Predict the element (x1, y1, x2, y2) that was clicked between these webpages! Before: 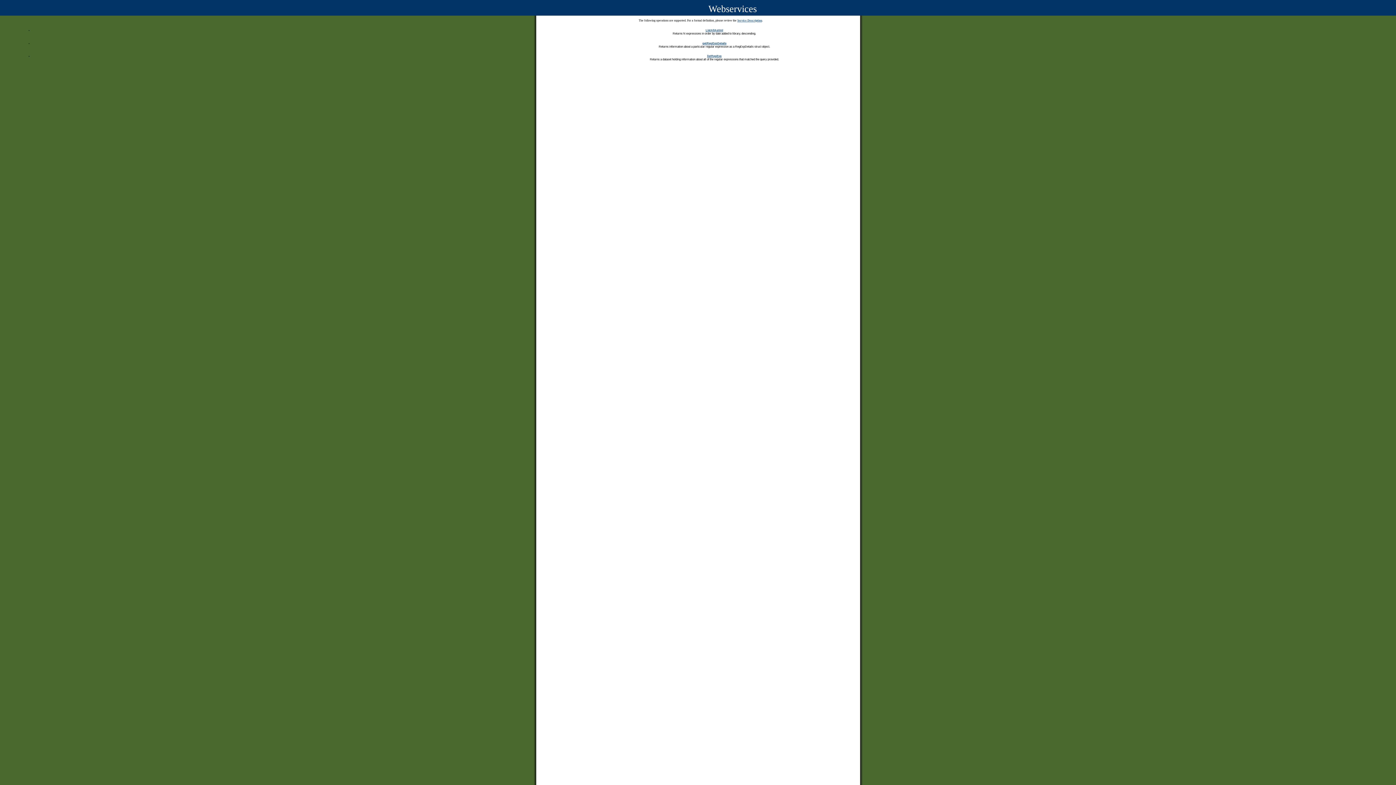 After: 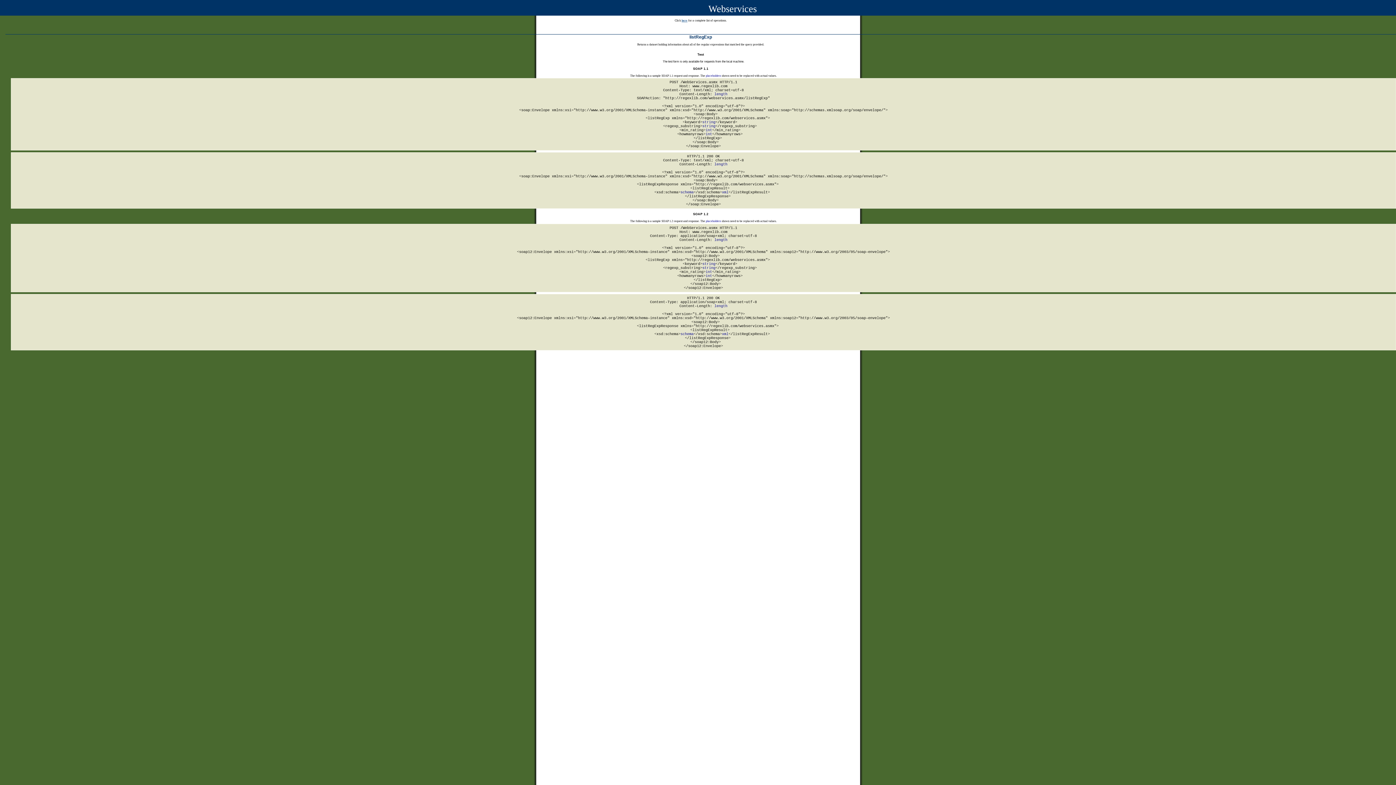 Action: label: listRegExp bbox: (707, 54, 721, 57)